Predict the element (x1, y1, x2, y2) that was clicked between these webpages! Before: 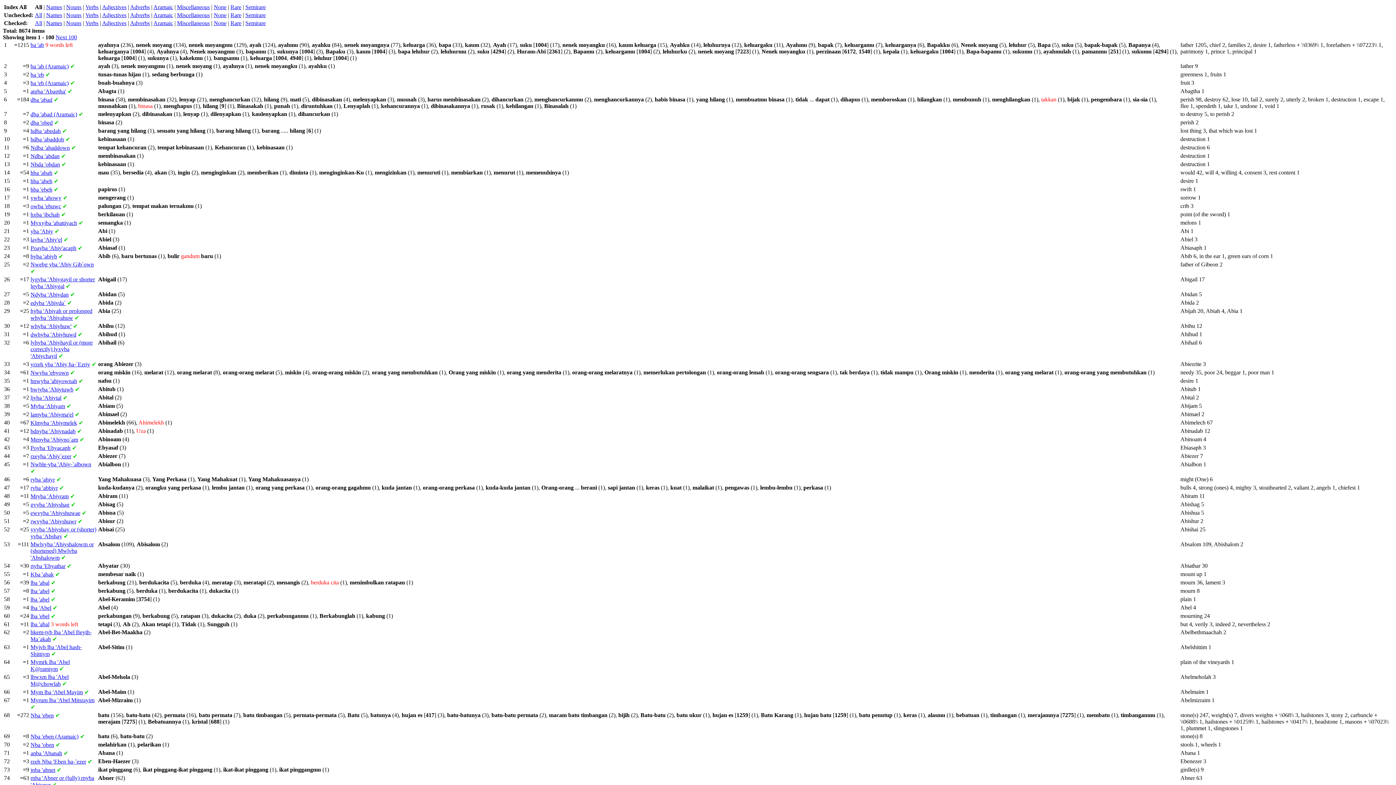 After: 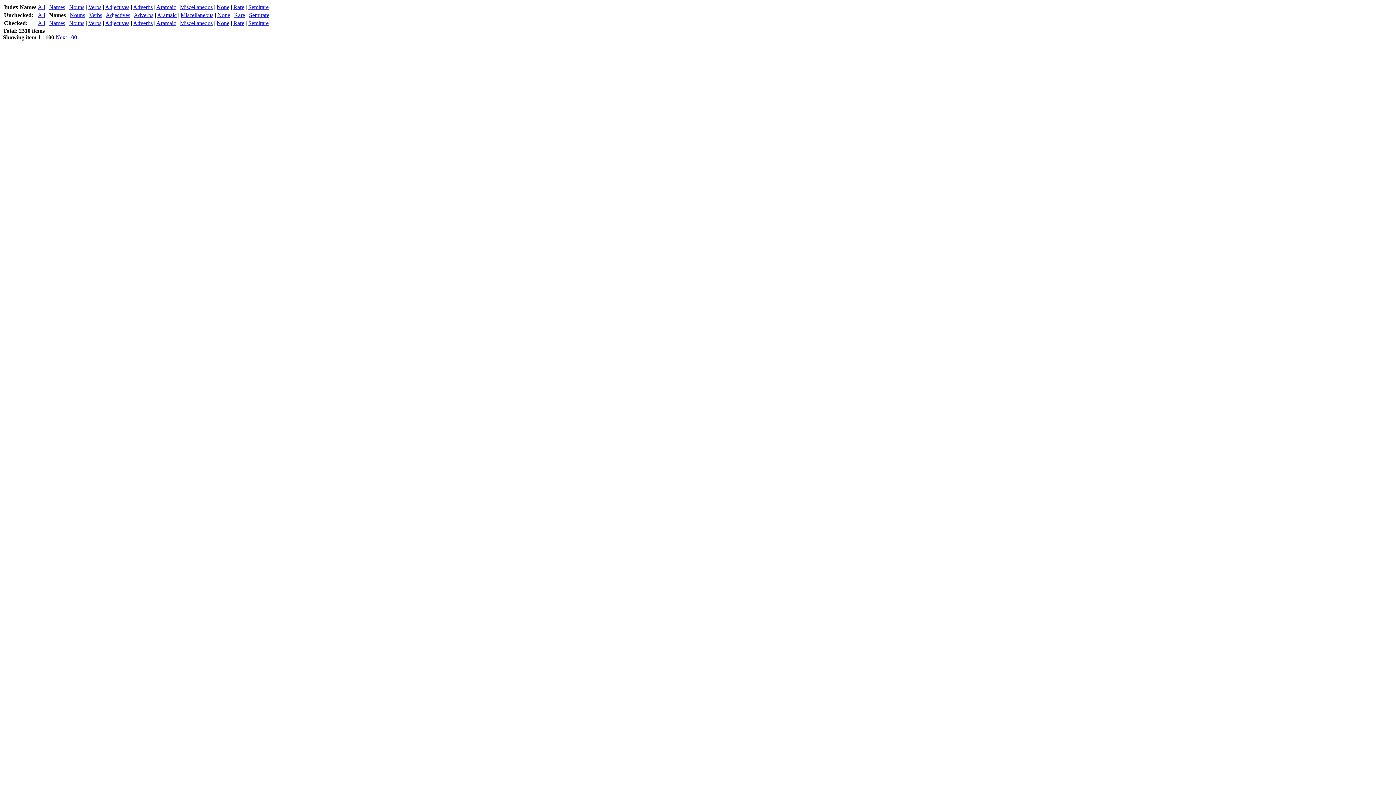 Action: bbox: (46, 12, 62, 18) label: Names